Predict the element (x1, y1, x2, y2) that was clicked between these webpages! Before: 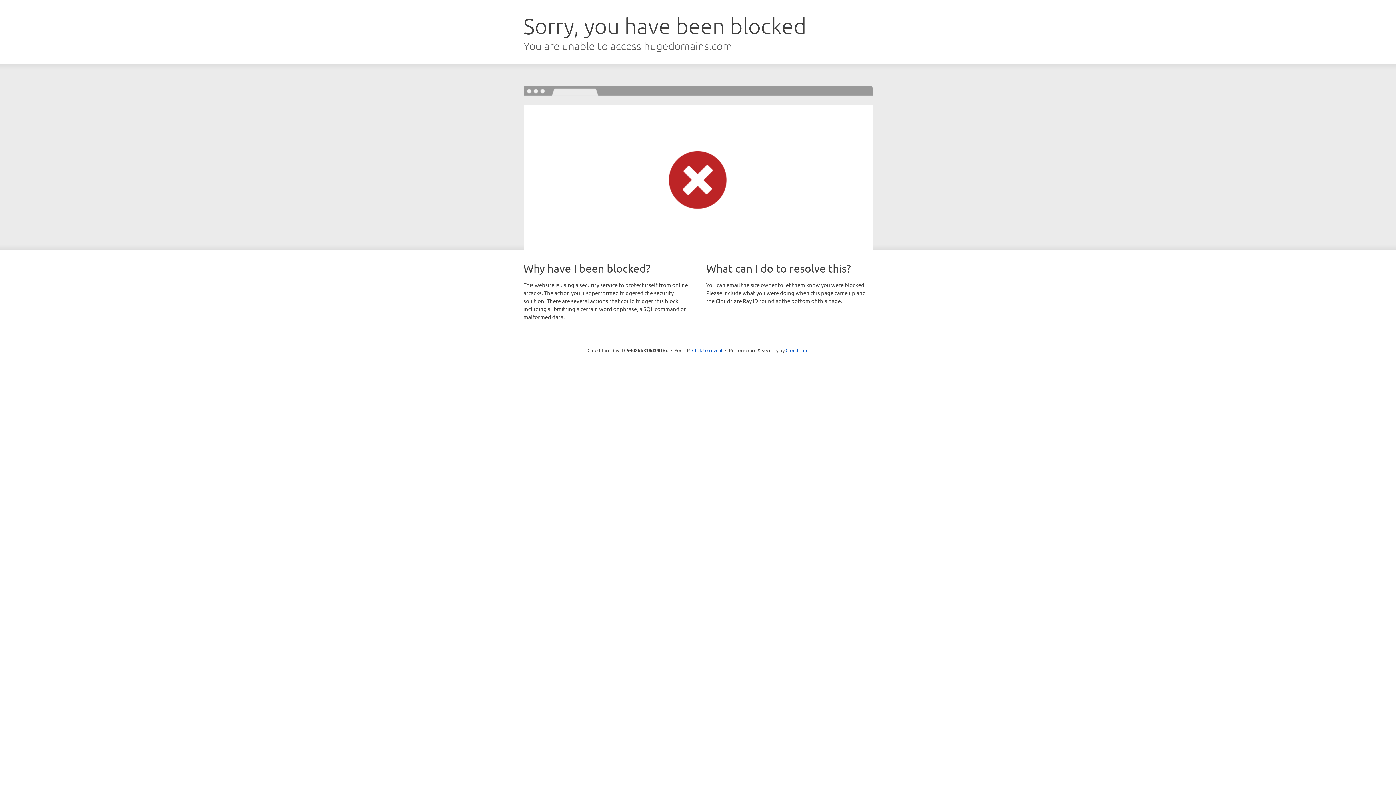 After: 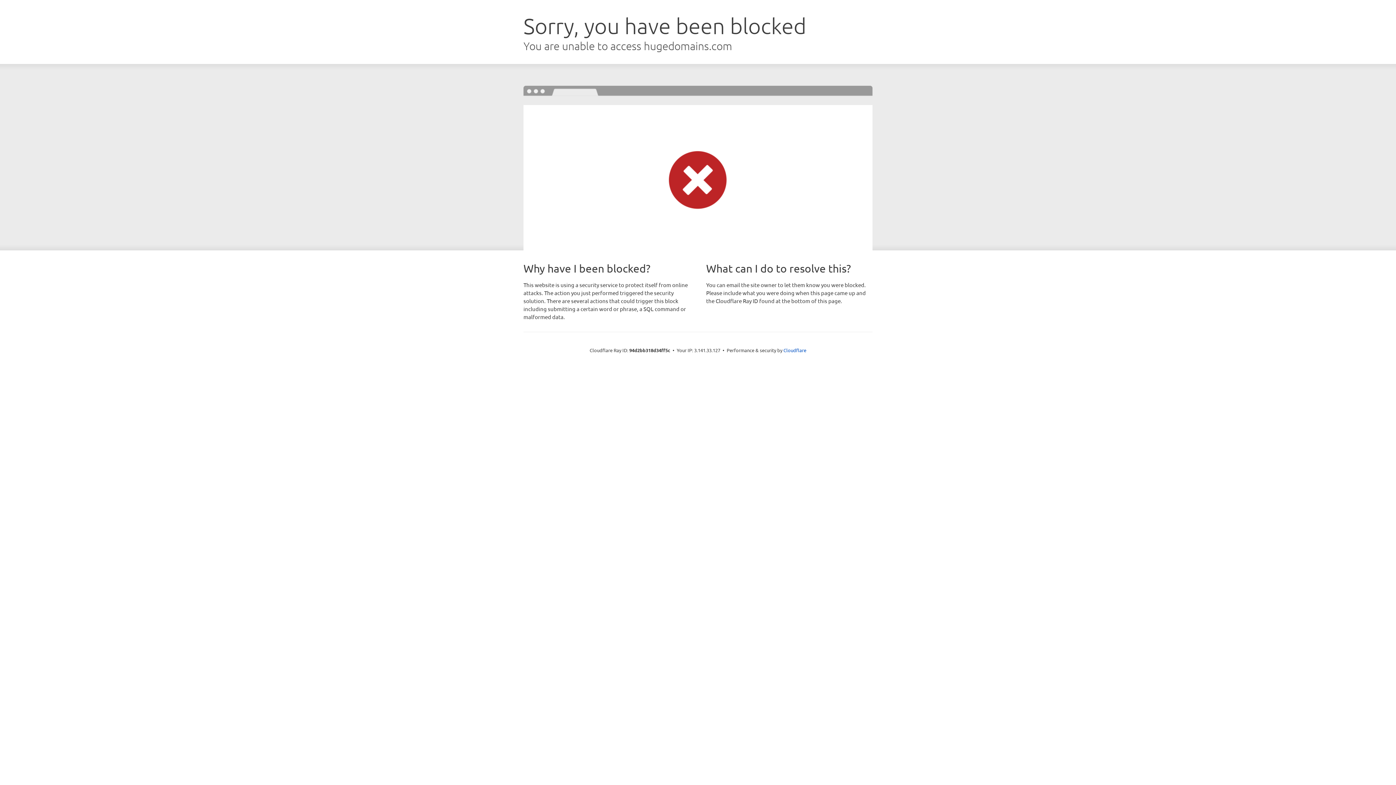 Action: bbox: (692, 346, 722, 353) label: Click to reveal